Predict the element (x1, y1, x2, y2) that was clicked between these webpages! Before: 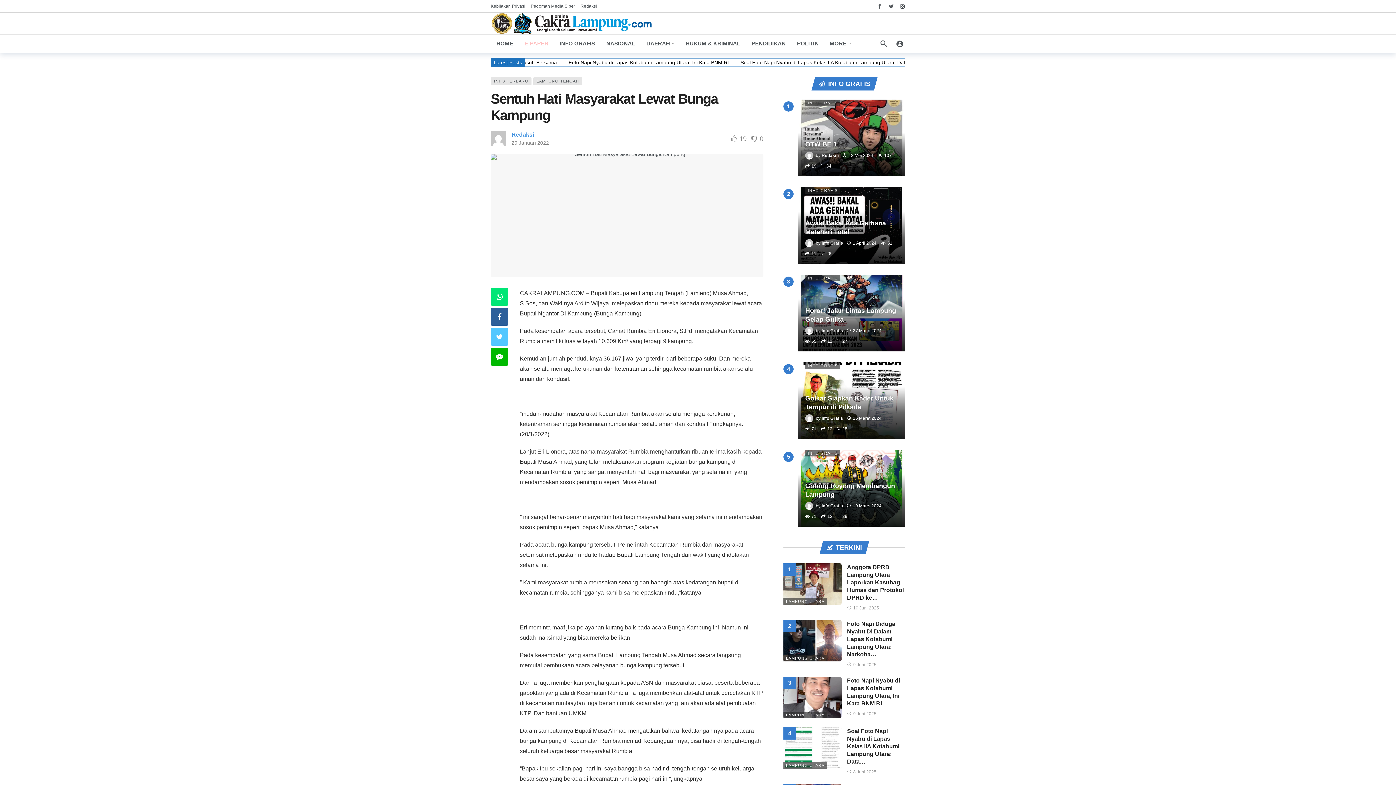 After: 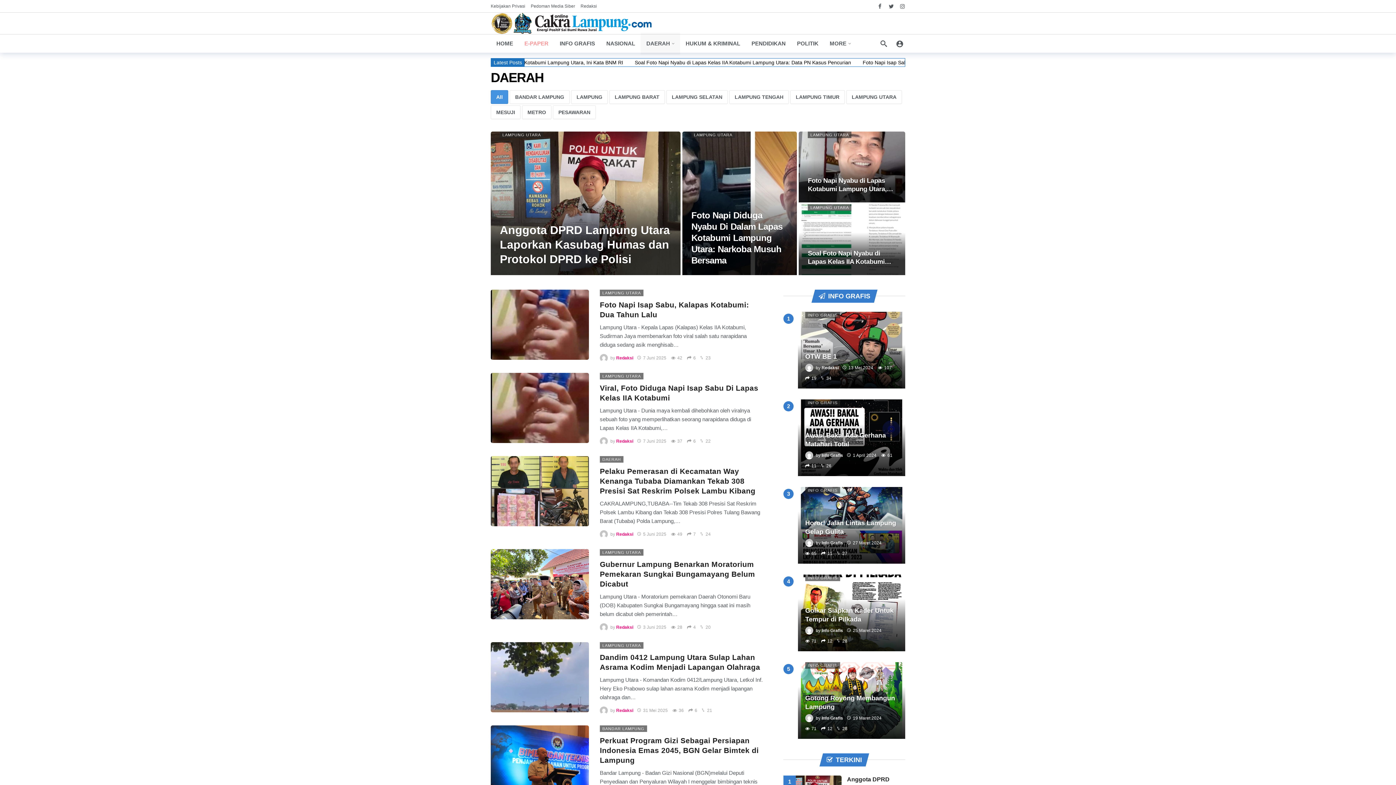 Action: bbox: (640, 32, 680, 54) label: DAERAH